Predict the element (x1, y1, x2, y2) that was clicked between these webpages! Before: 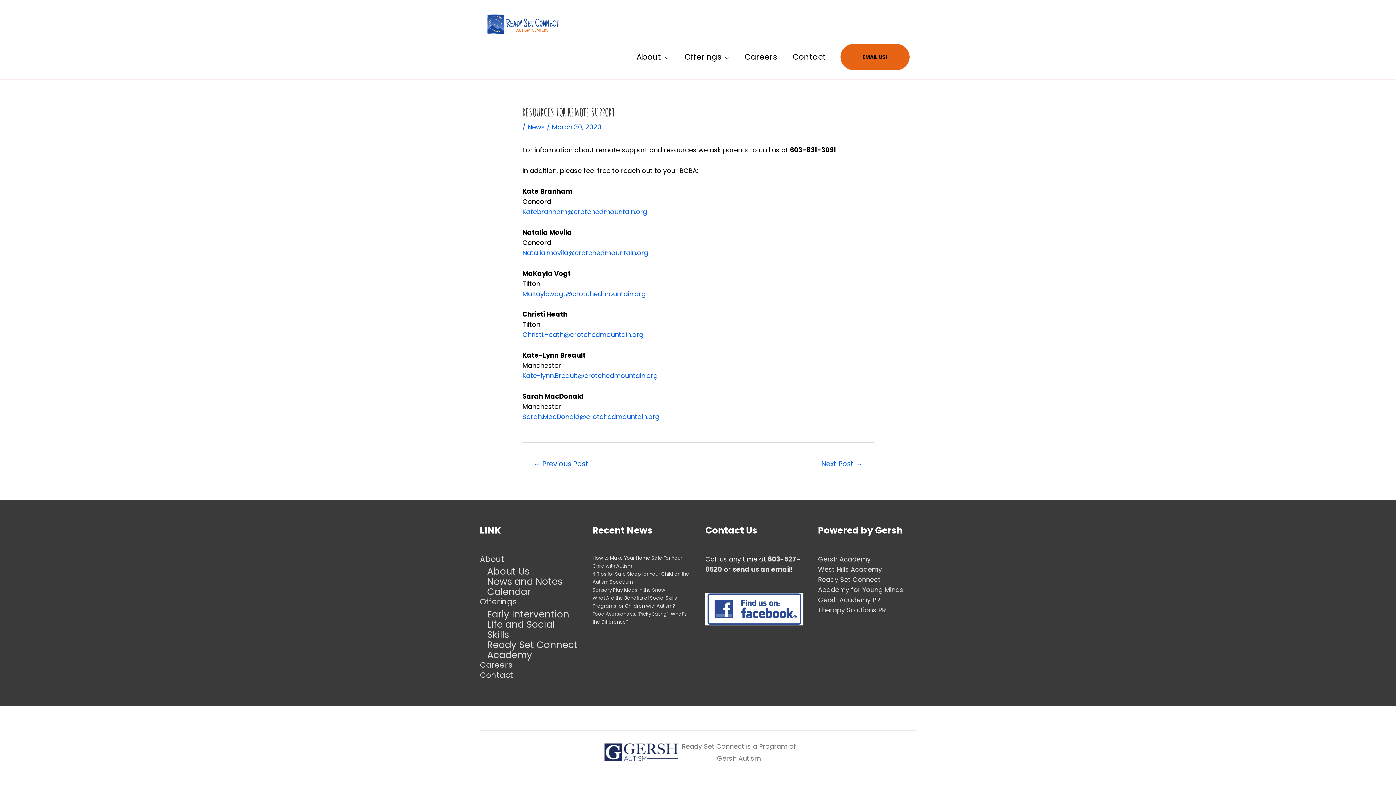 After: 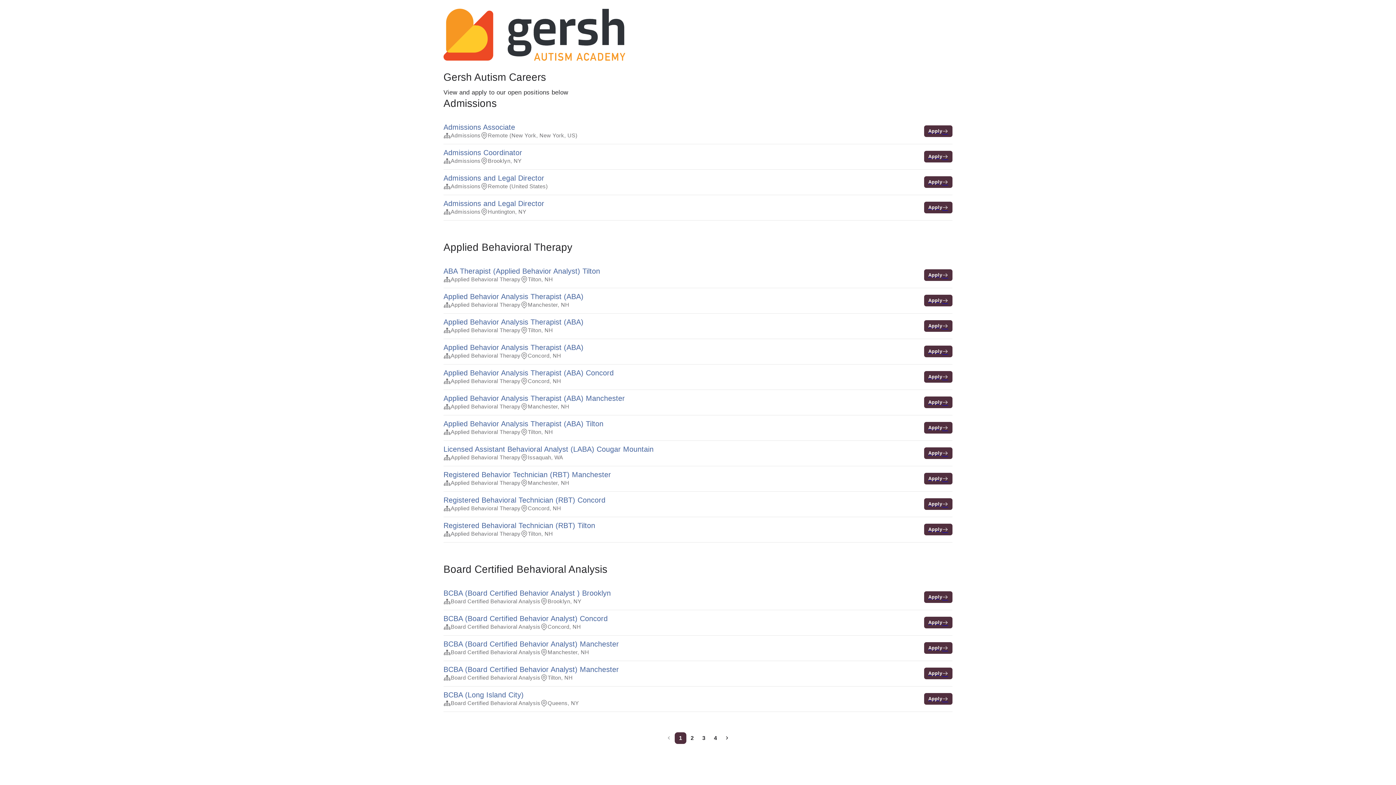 Action: bbox: (736, 41, 785, 72) label: Careers